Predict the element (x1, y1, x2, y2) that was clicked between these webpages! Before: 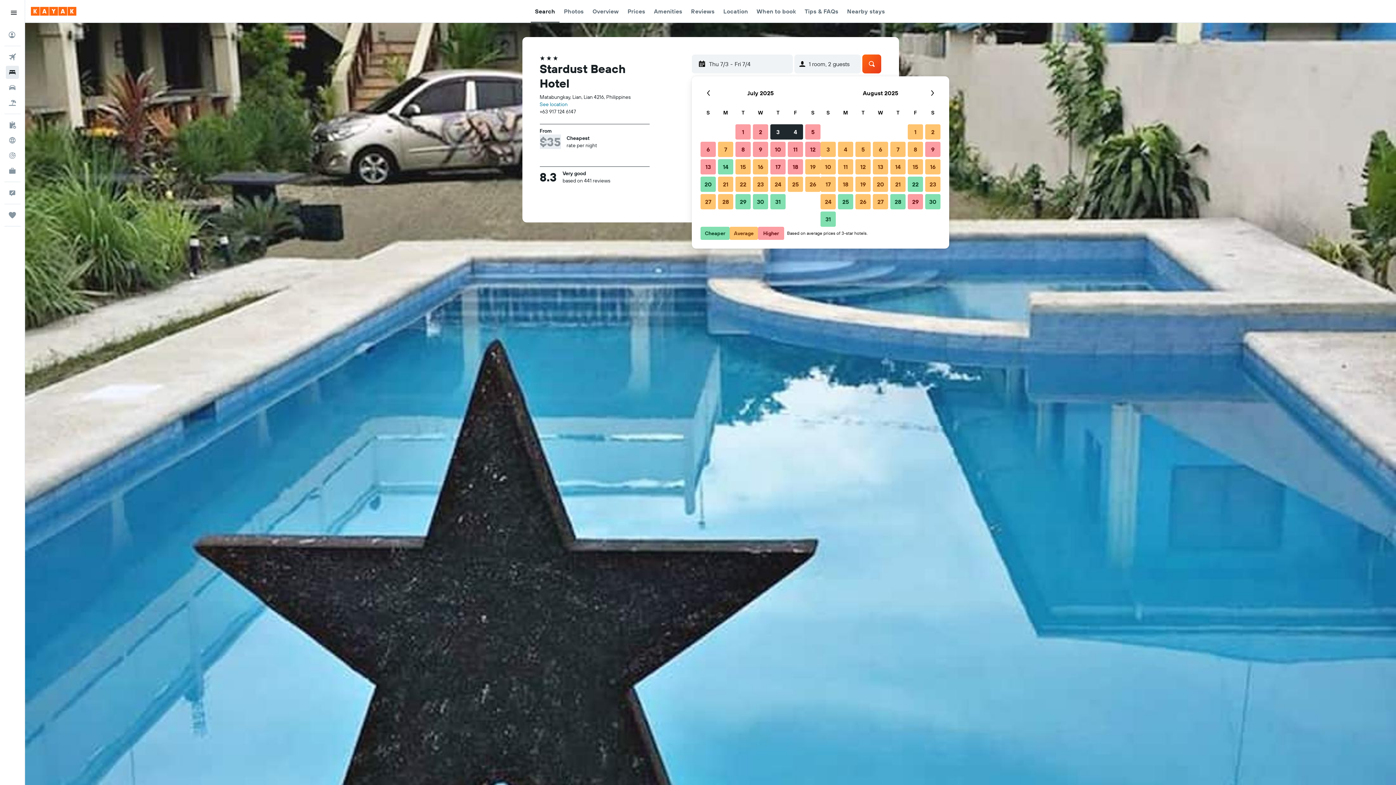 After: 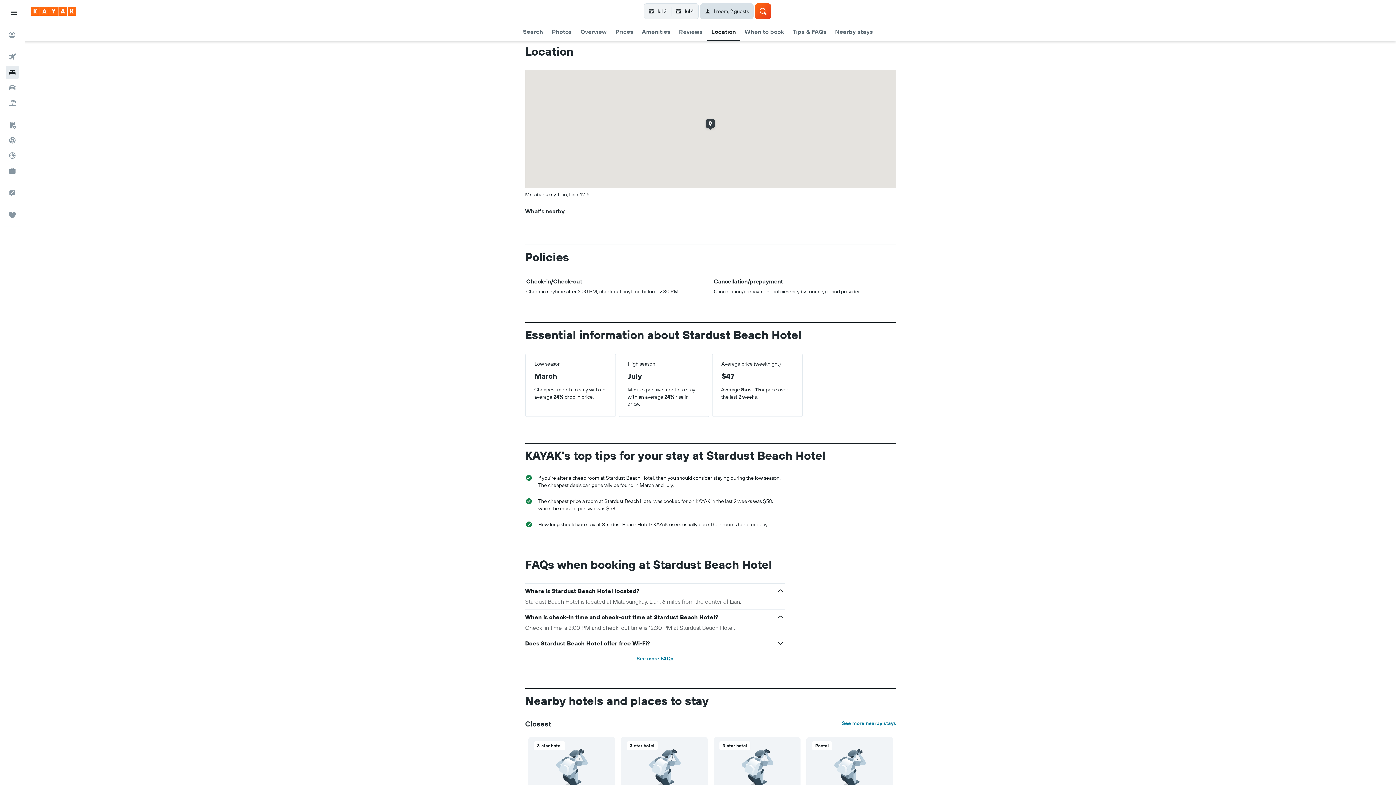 Action: label: Location bbox: (723, 0, 748, 22)